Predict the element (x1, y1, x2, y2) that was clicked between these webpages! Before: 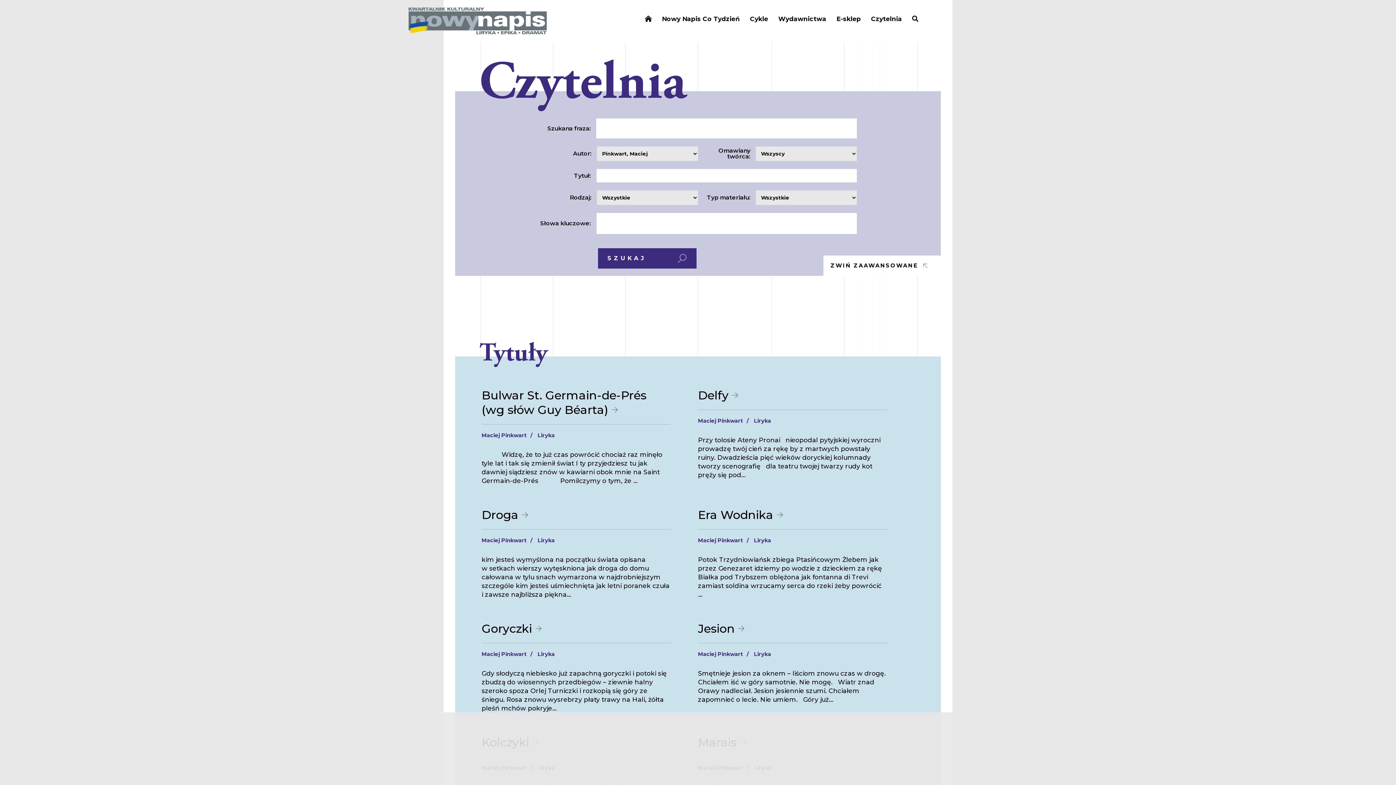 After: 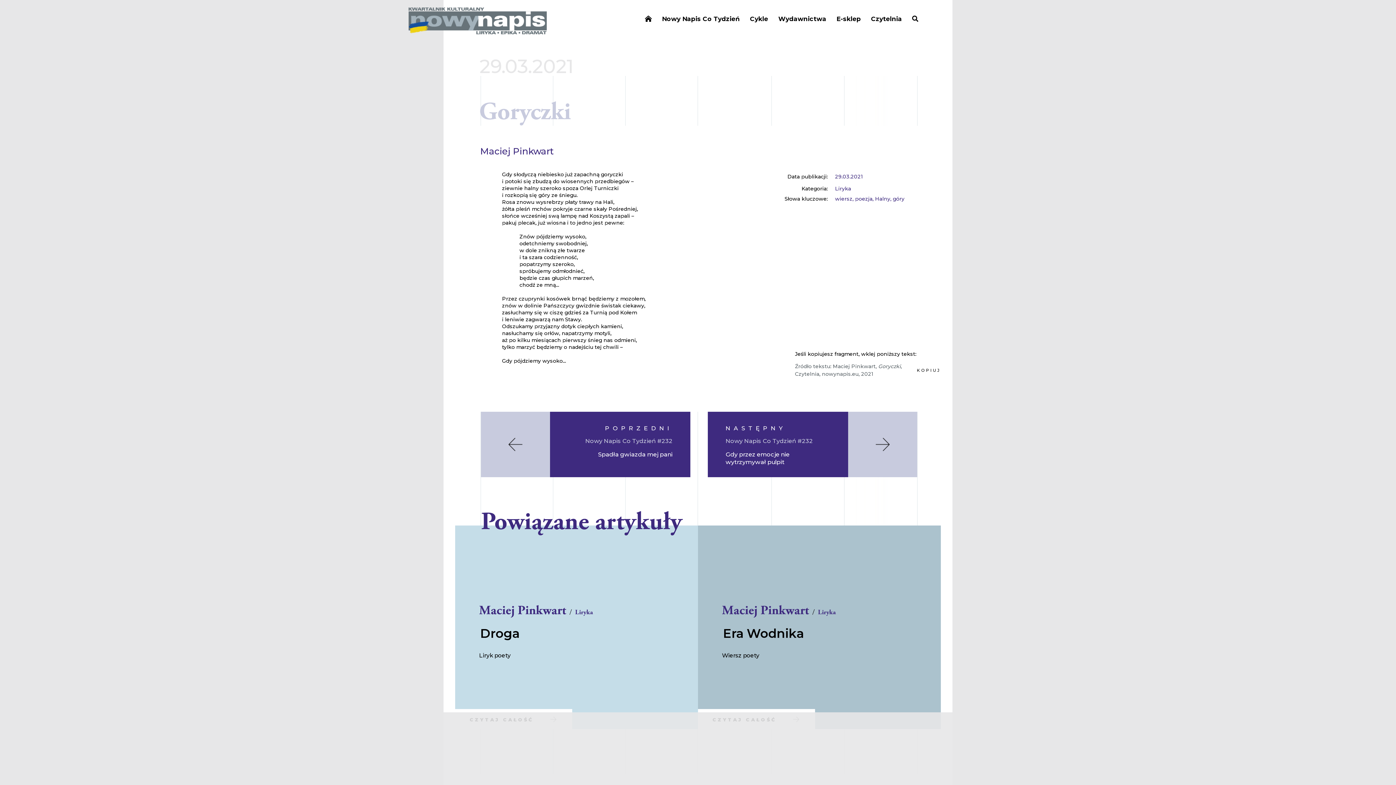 Action: label: Goryczki bbox: (481, 621, 670, 643)